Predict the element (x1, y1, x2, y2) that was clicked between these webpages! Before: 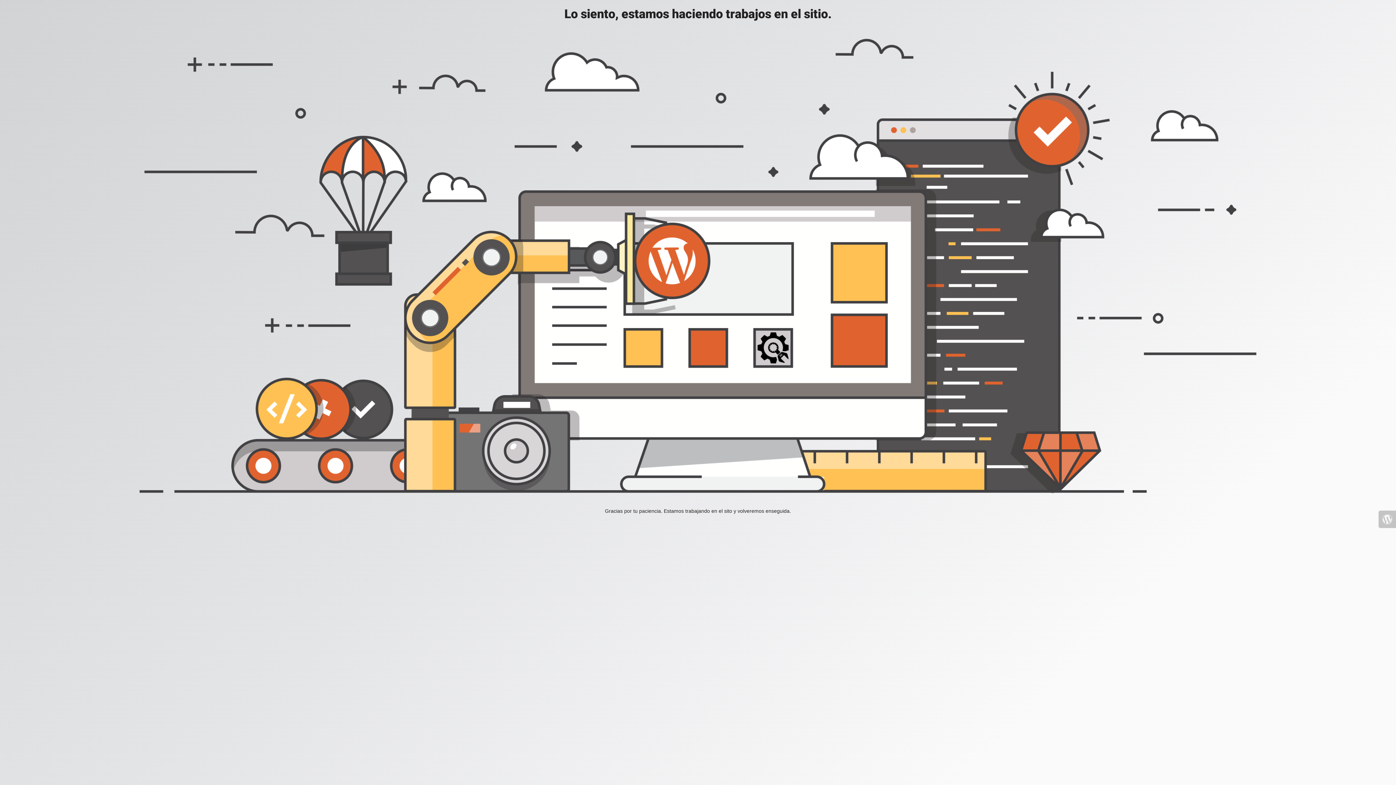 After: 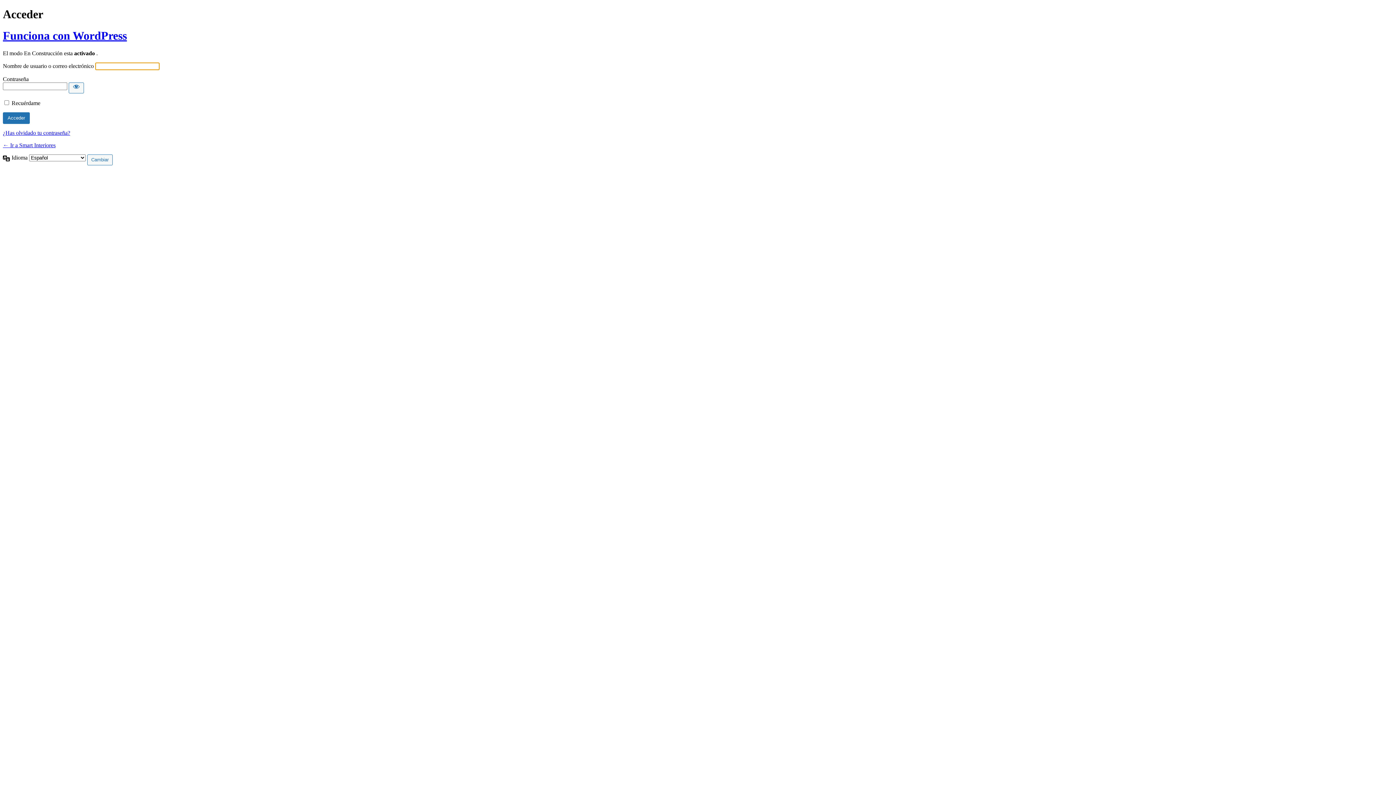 Action: bbox: (1378, 510, 1396, 528)